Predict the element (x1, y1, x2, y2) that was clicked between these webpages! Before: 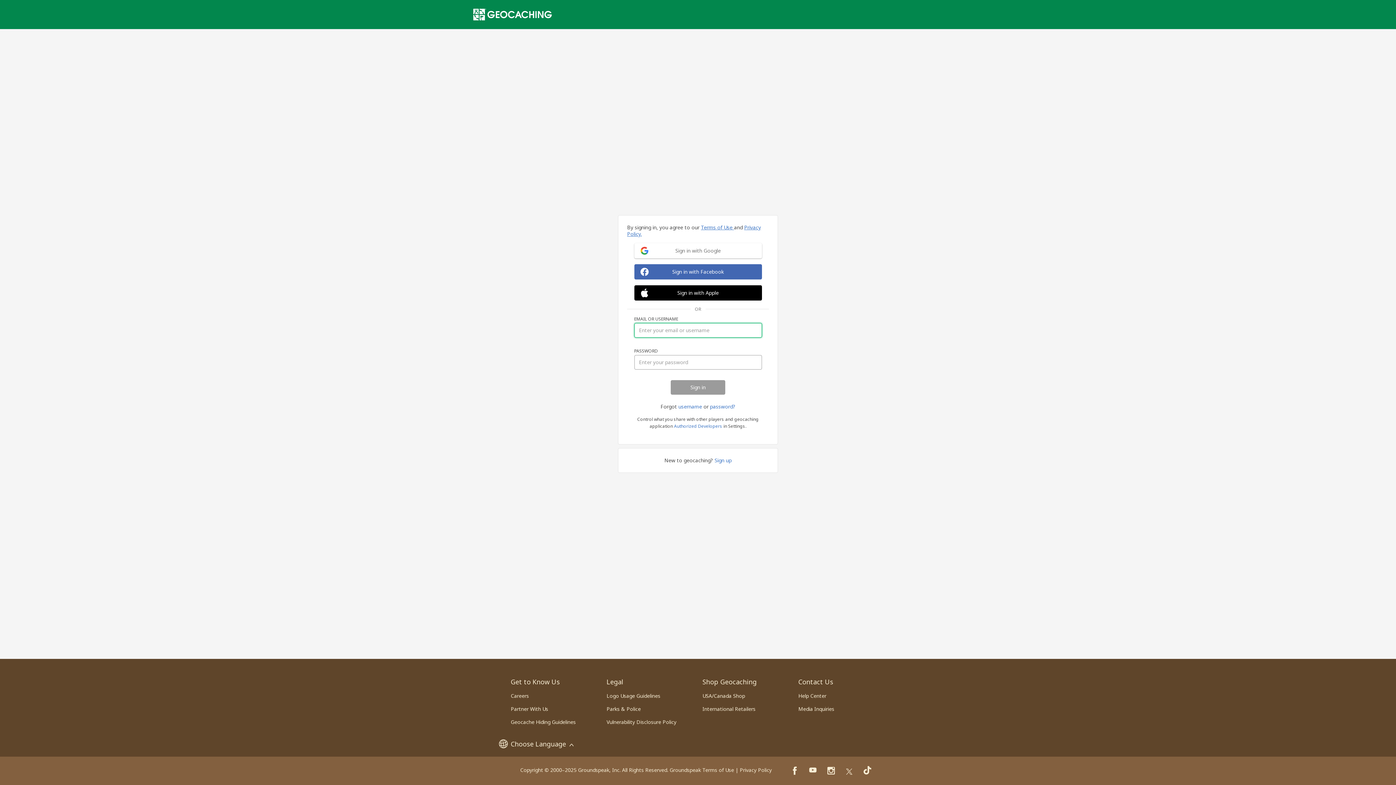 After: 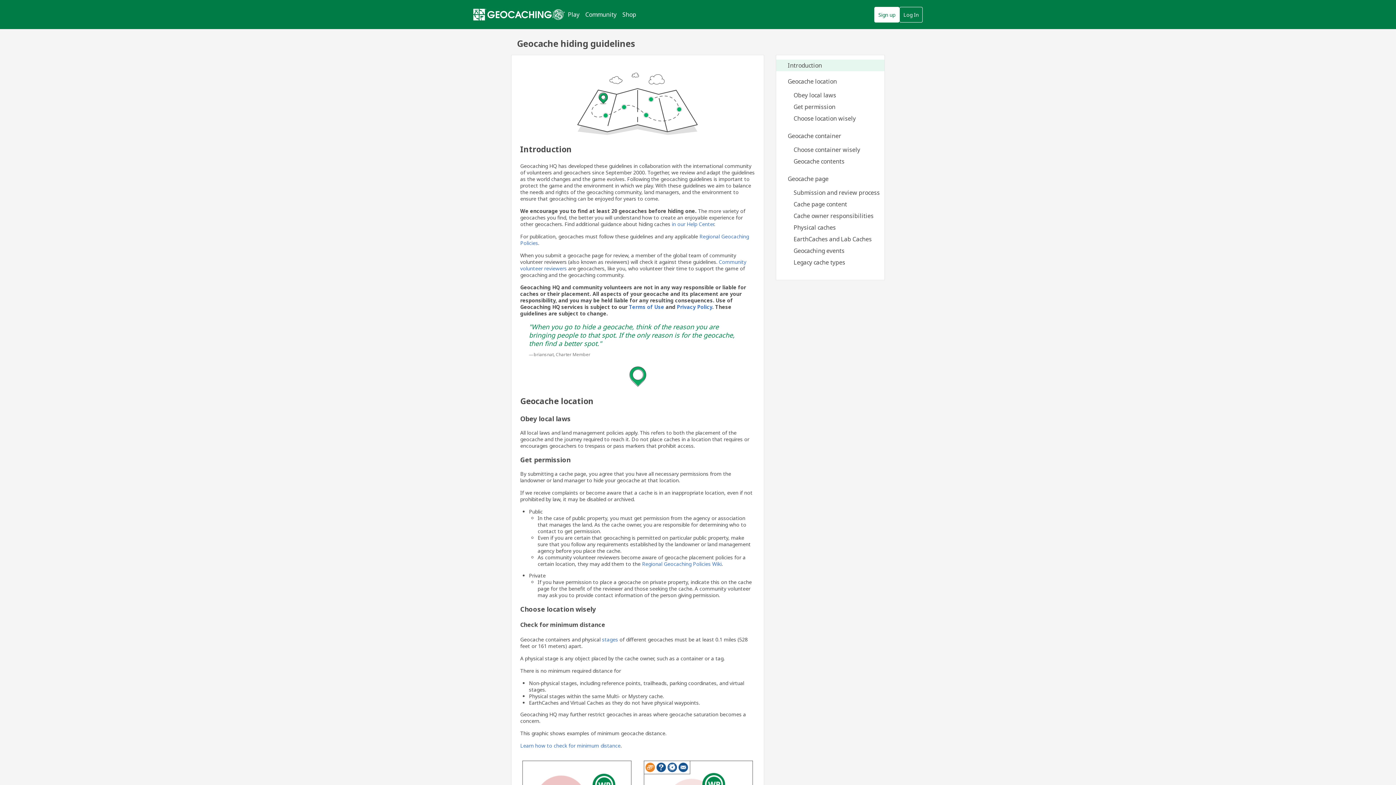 Action: label: Geocache Hiding Guidelines bbox: (510, 718, 576, 725)